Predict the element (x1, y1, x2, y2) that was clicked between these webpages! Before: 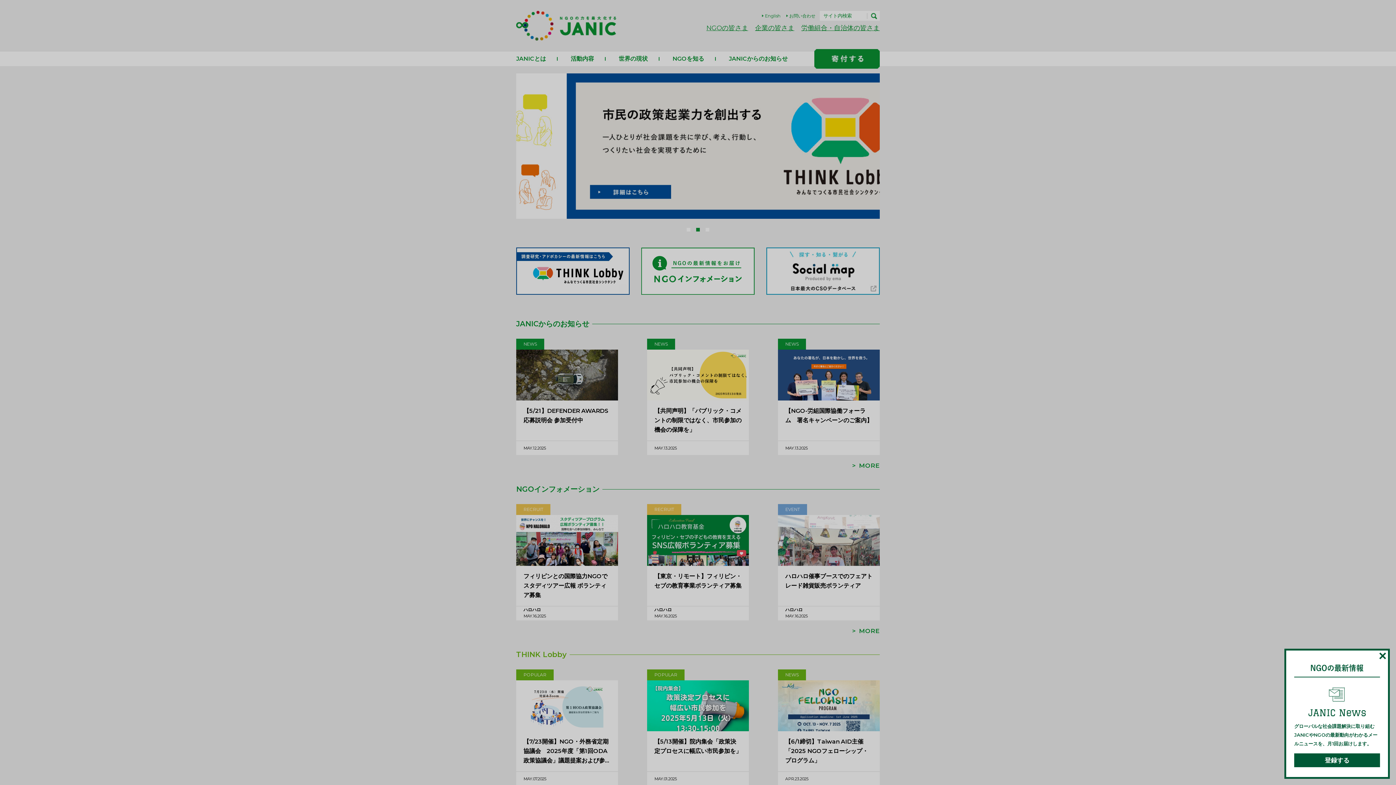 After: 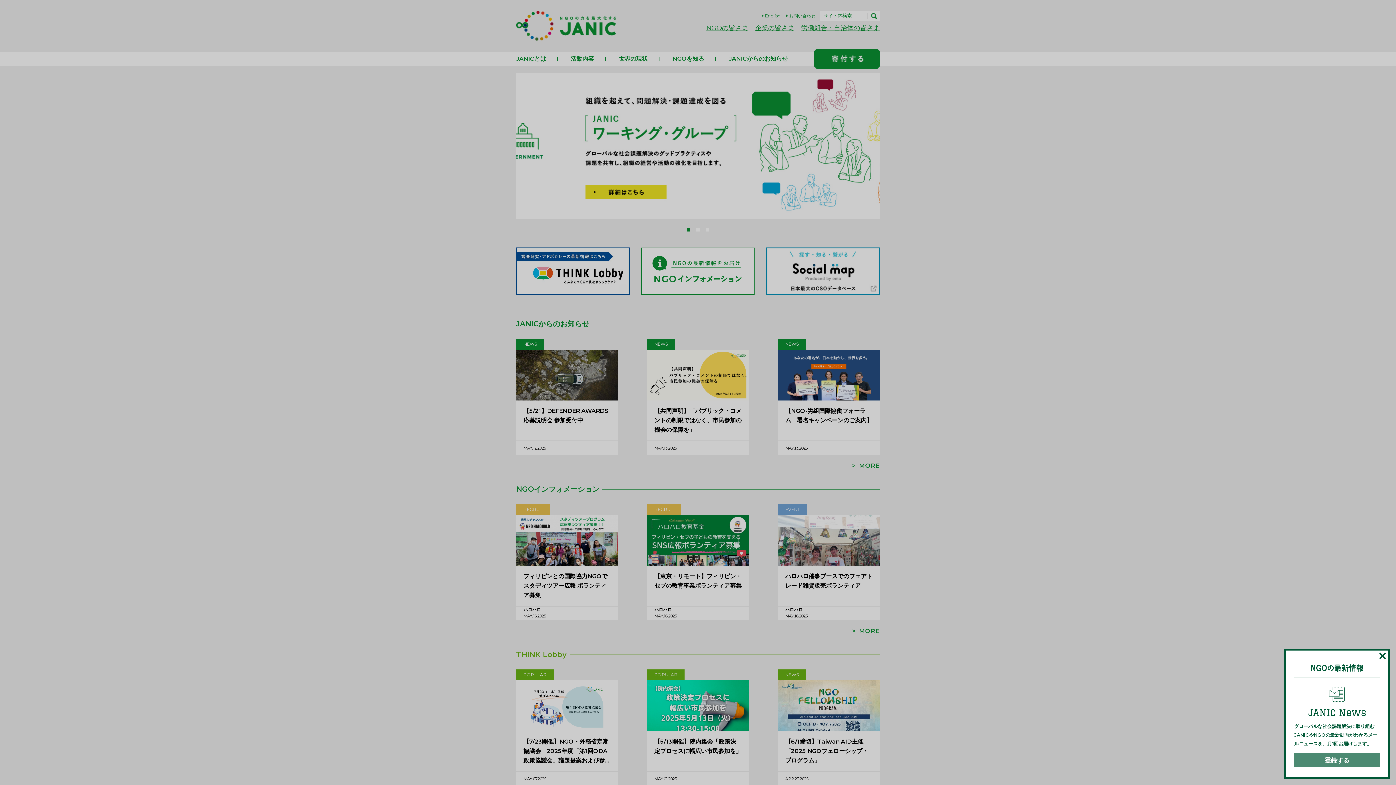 Action: bbox: (1294, 753, 1380, 767) label: 登録する